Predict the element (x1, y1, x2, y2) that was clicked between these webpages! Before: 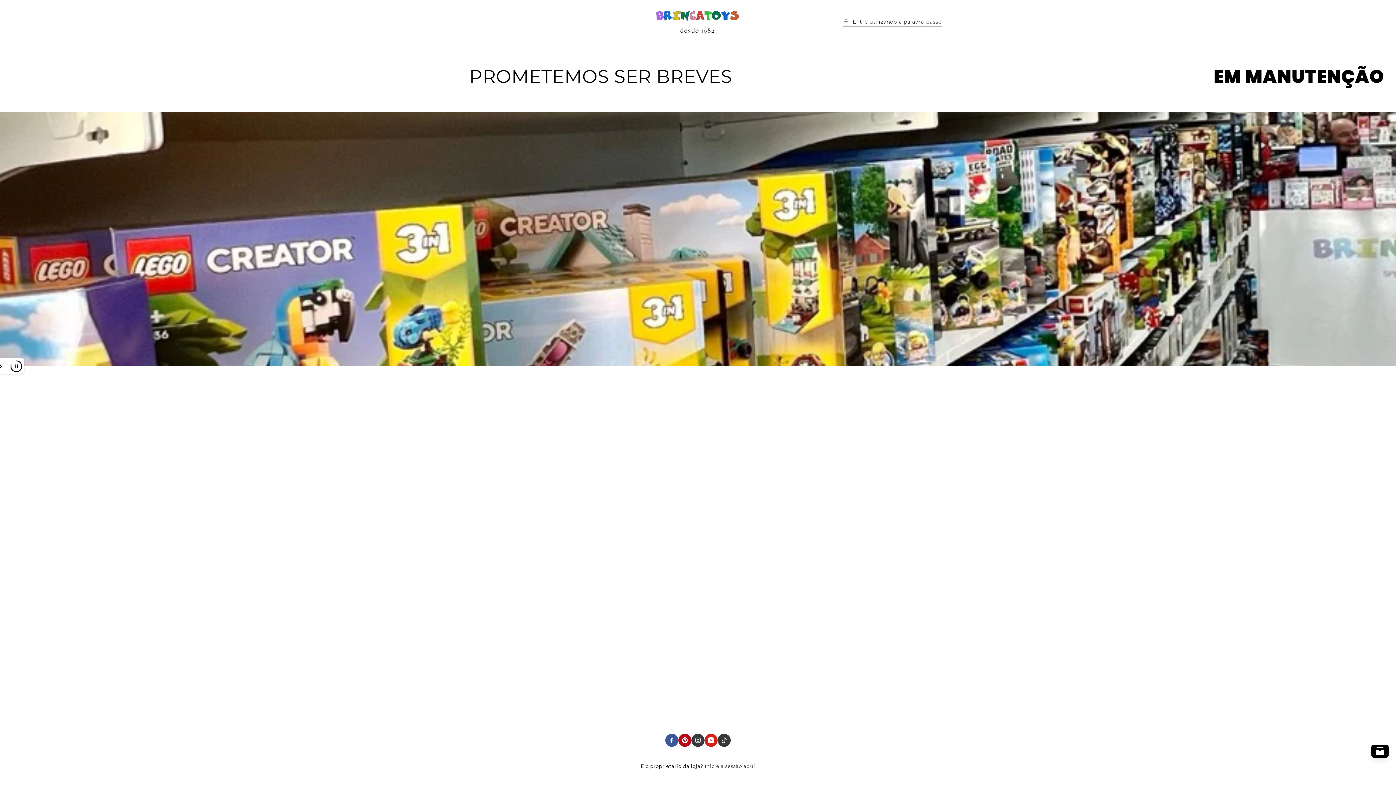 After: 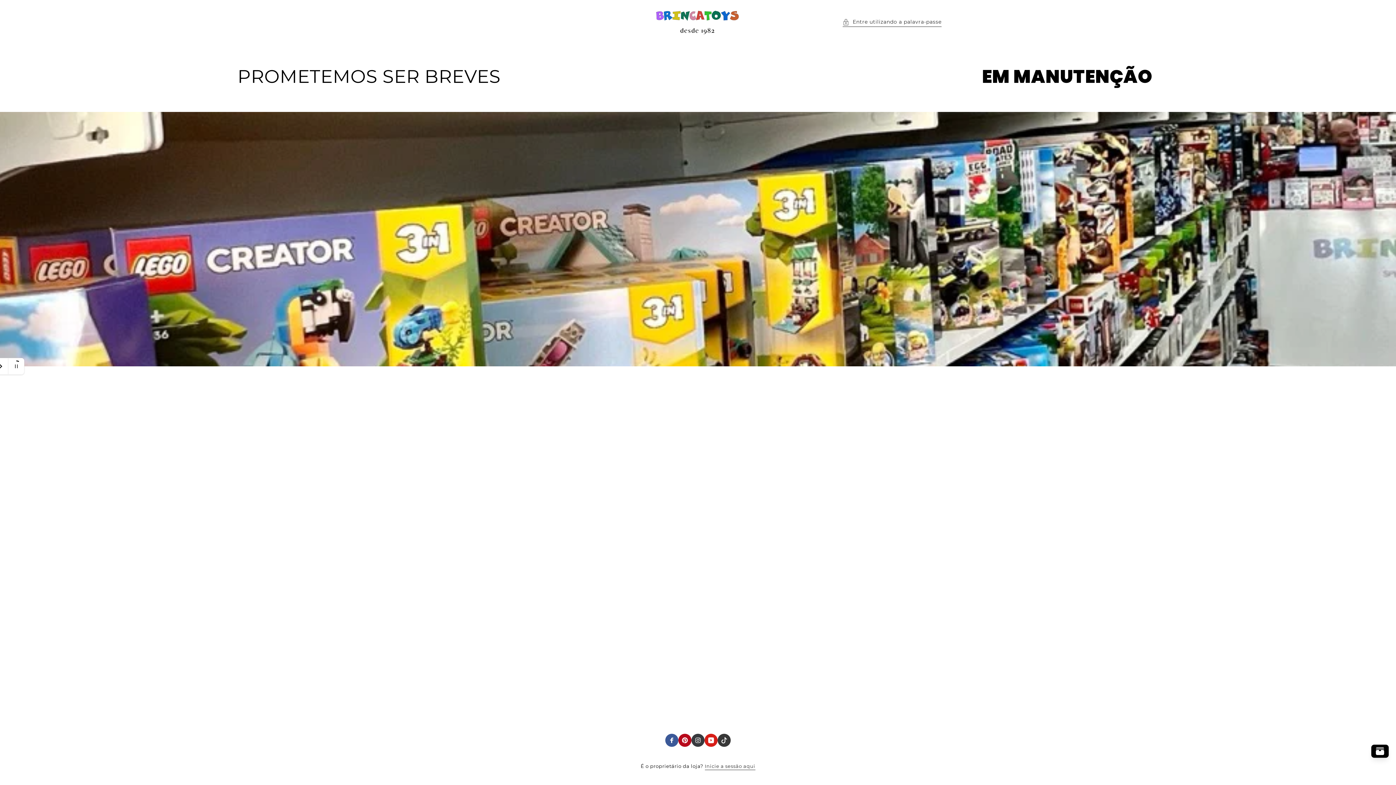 Action: label: TikTok bbox: (717, 734, 730, 747)